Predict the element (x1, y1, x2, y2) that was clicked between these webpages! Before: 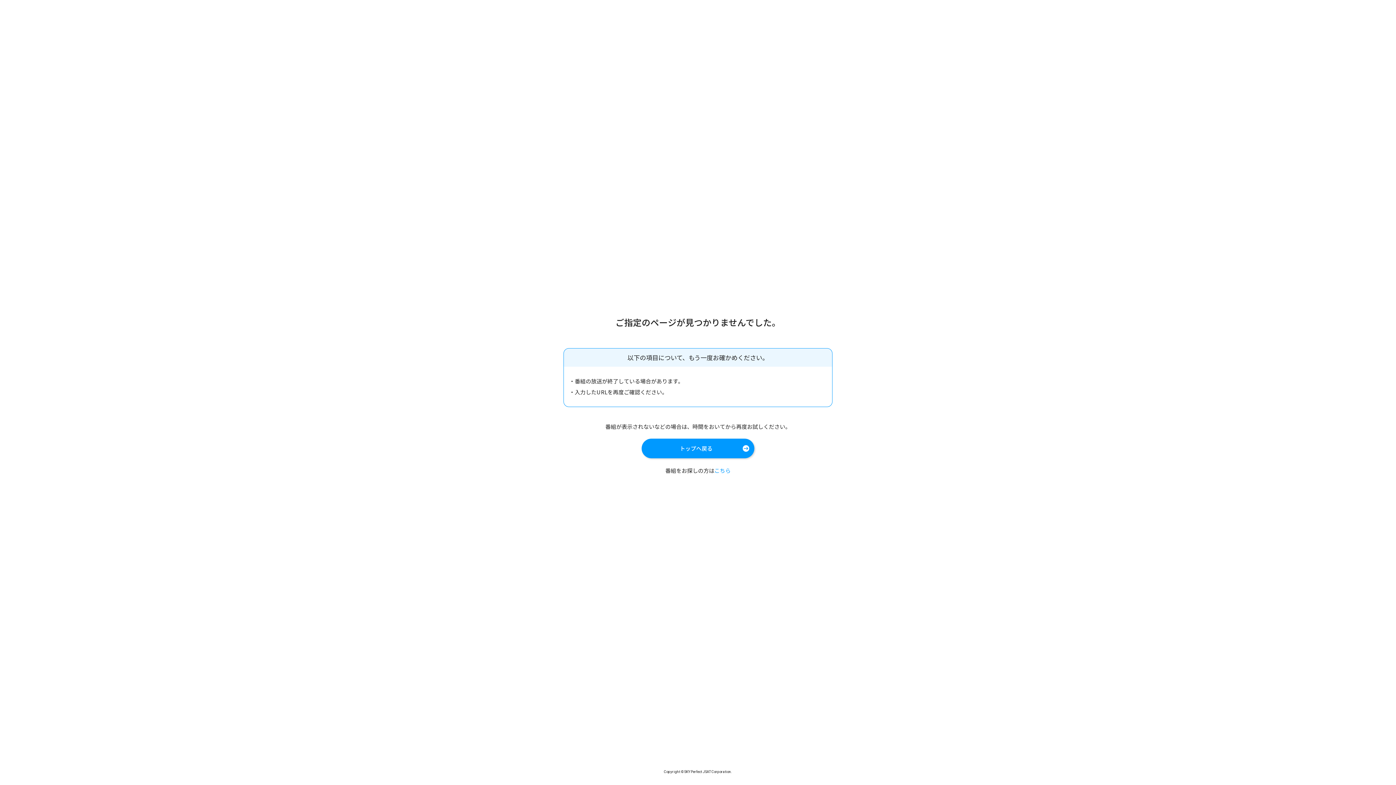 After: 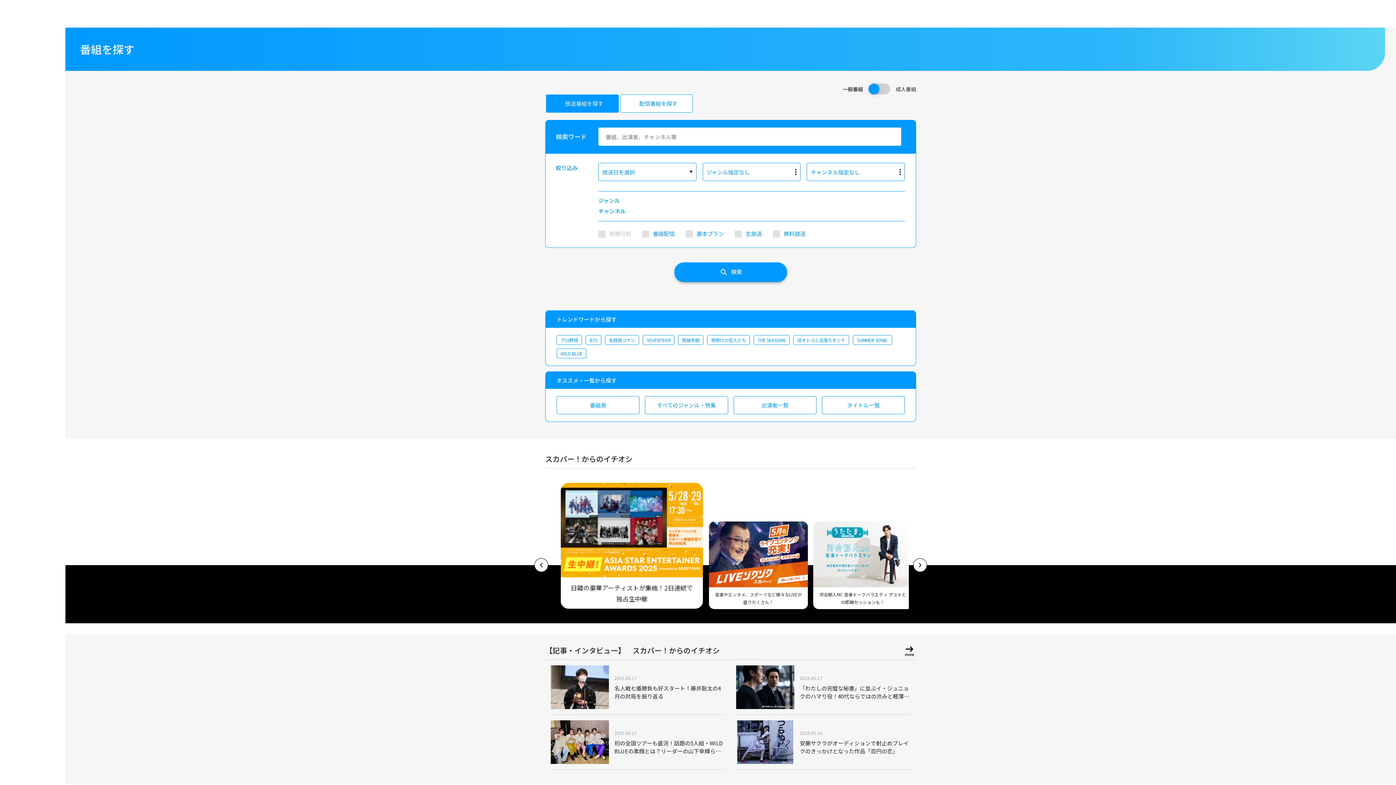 Action: label: こちら bbox: (714, 466, 730, 474)